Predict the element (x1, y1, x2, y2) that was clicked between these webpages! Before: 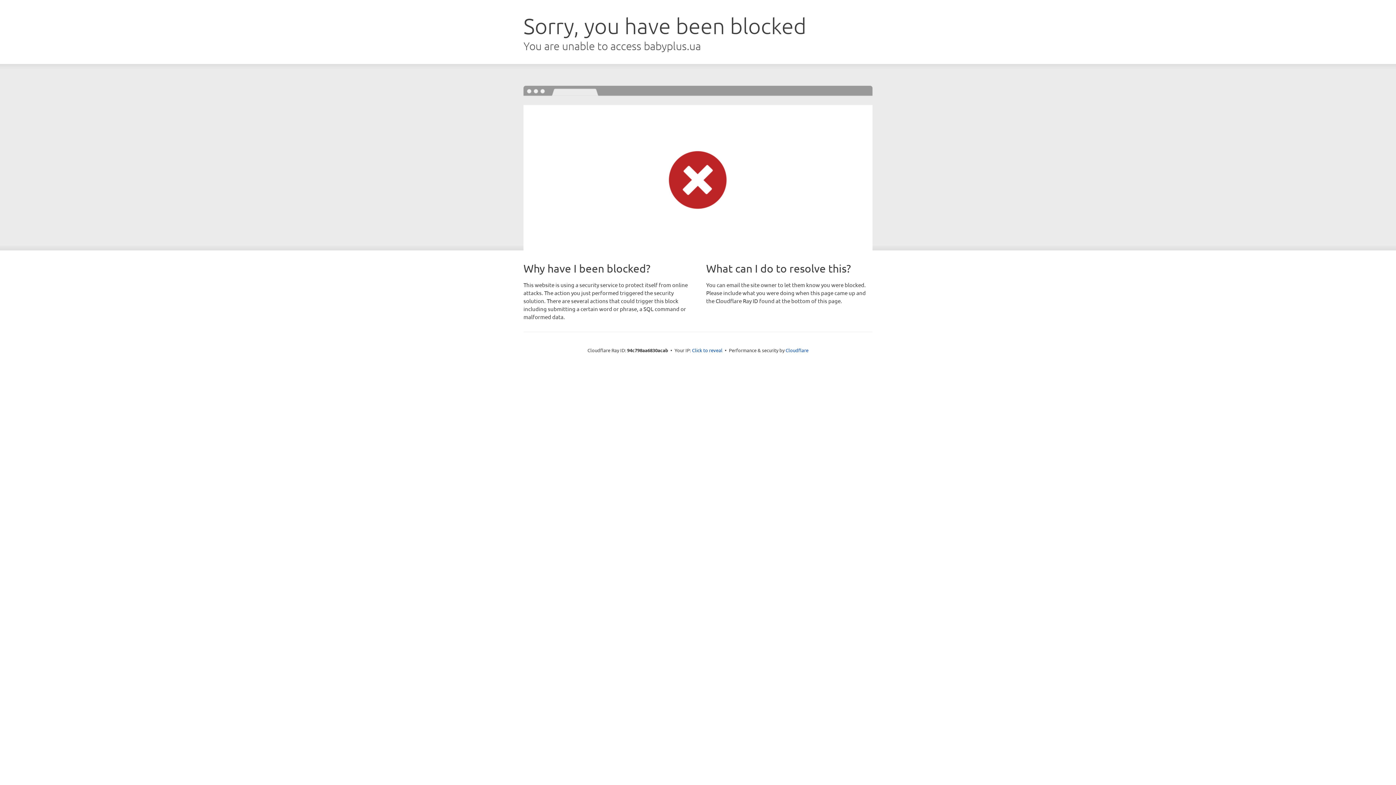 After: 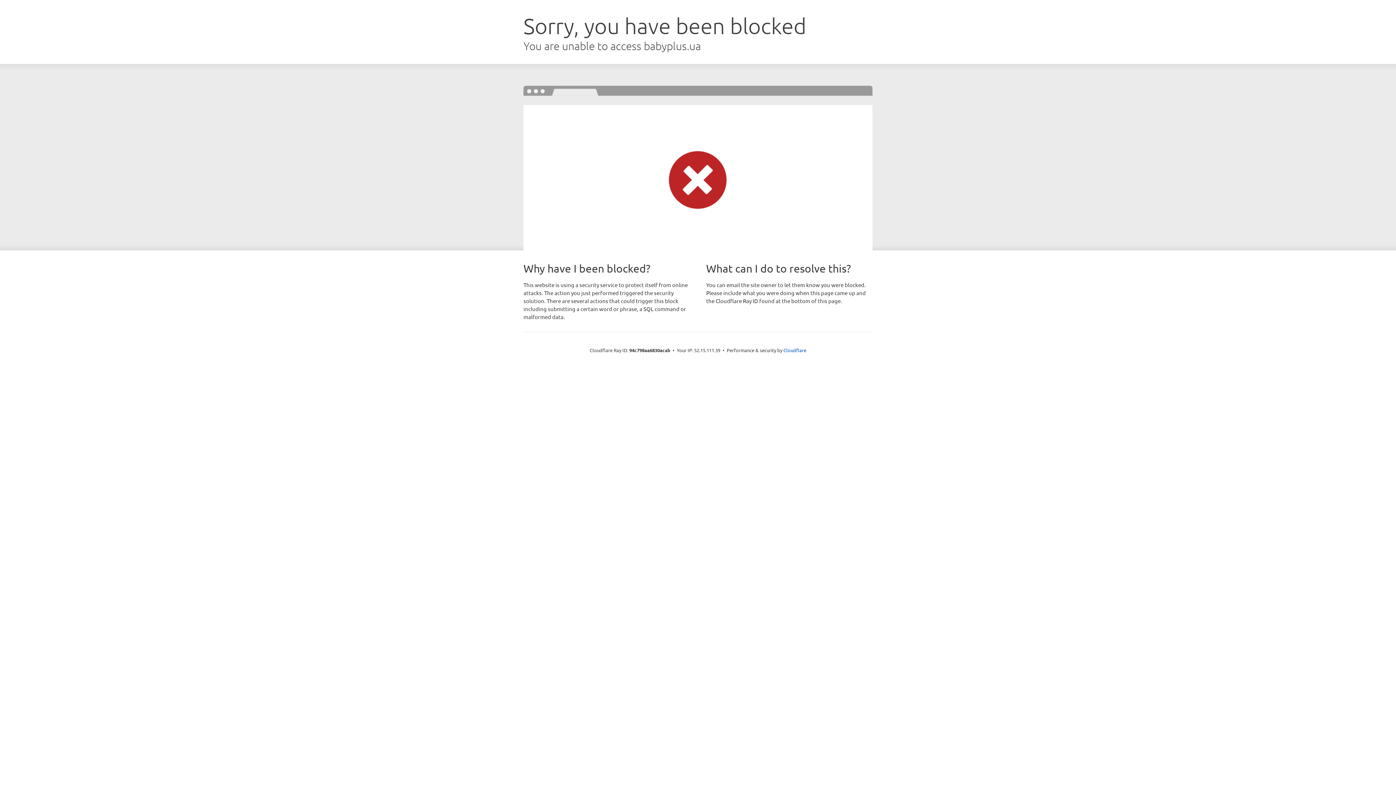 Action: bbox: (692, 346, 722, 353) label: Click to reveal